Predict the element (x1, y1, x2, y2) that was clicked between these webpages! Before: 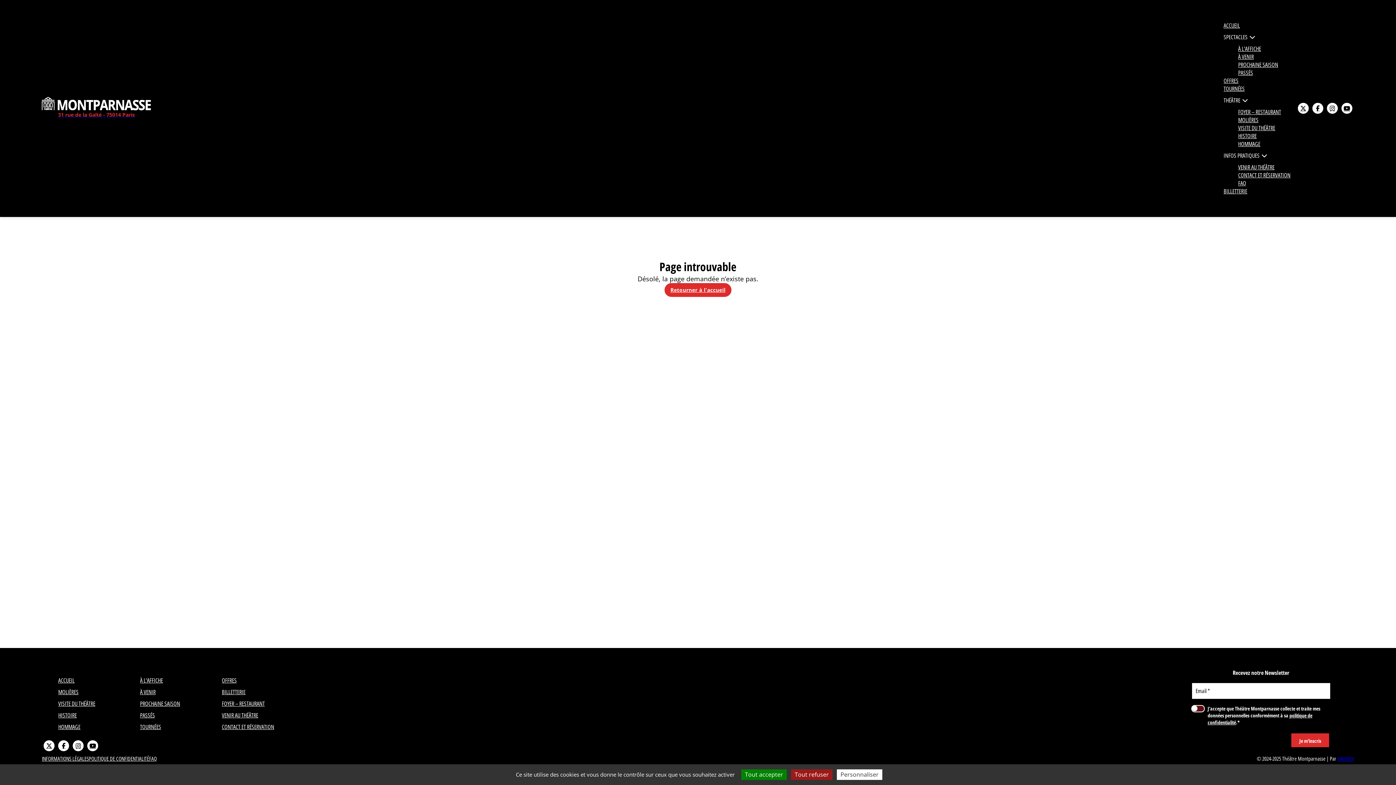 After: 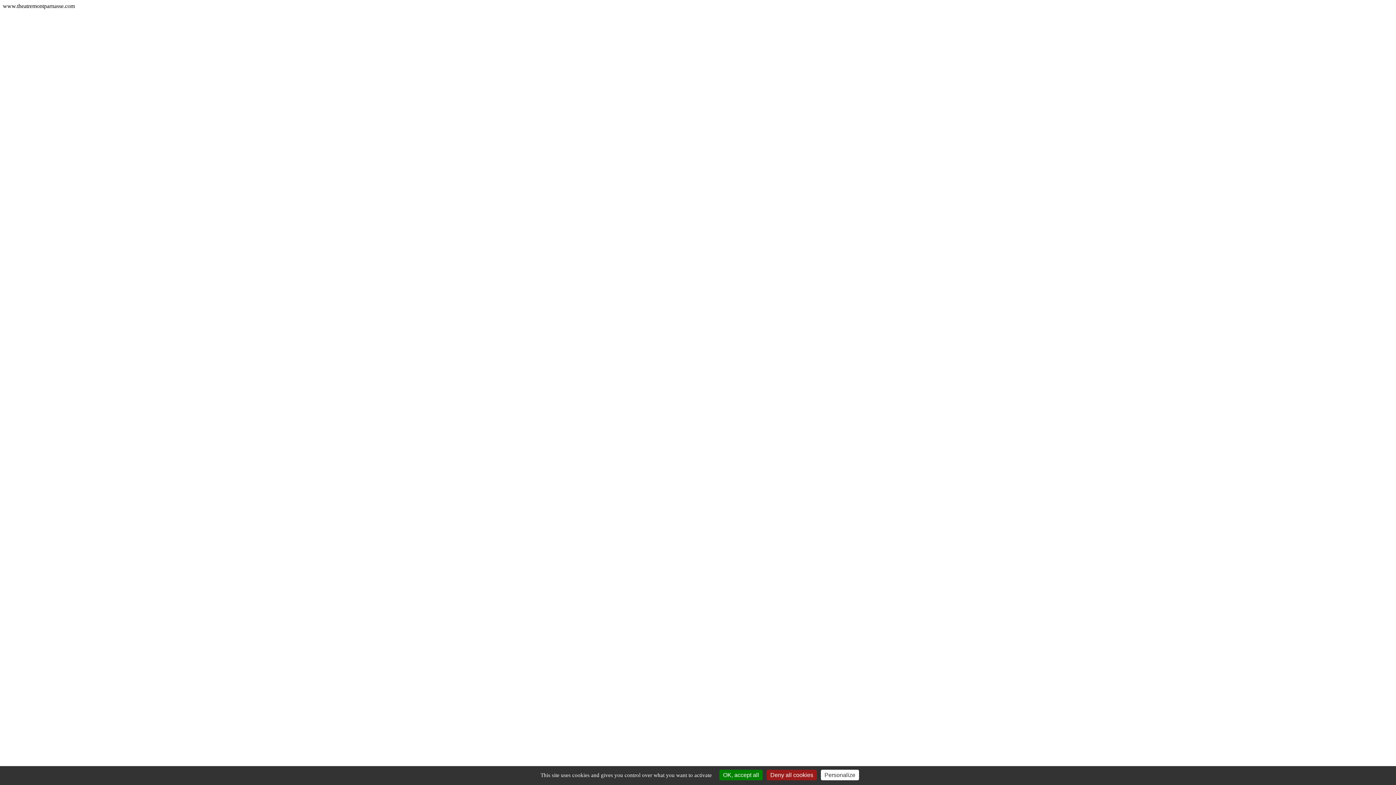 Action: bbox: (88, 753, 149, 764) label: POLITIQUE DE CONFIDENTIALITÉ